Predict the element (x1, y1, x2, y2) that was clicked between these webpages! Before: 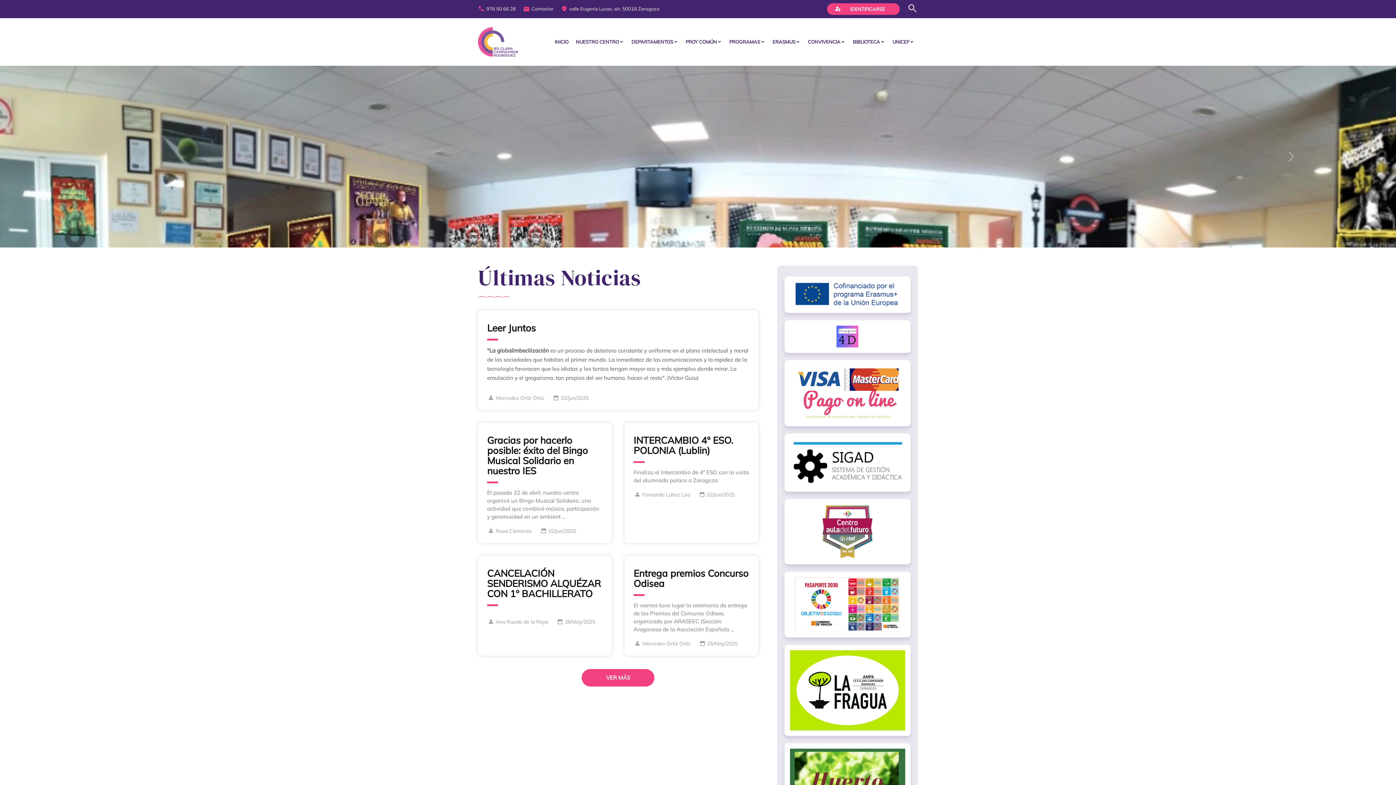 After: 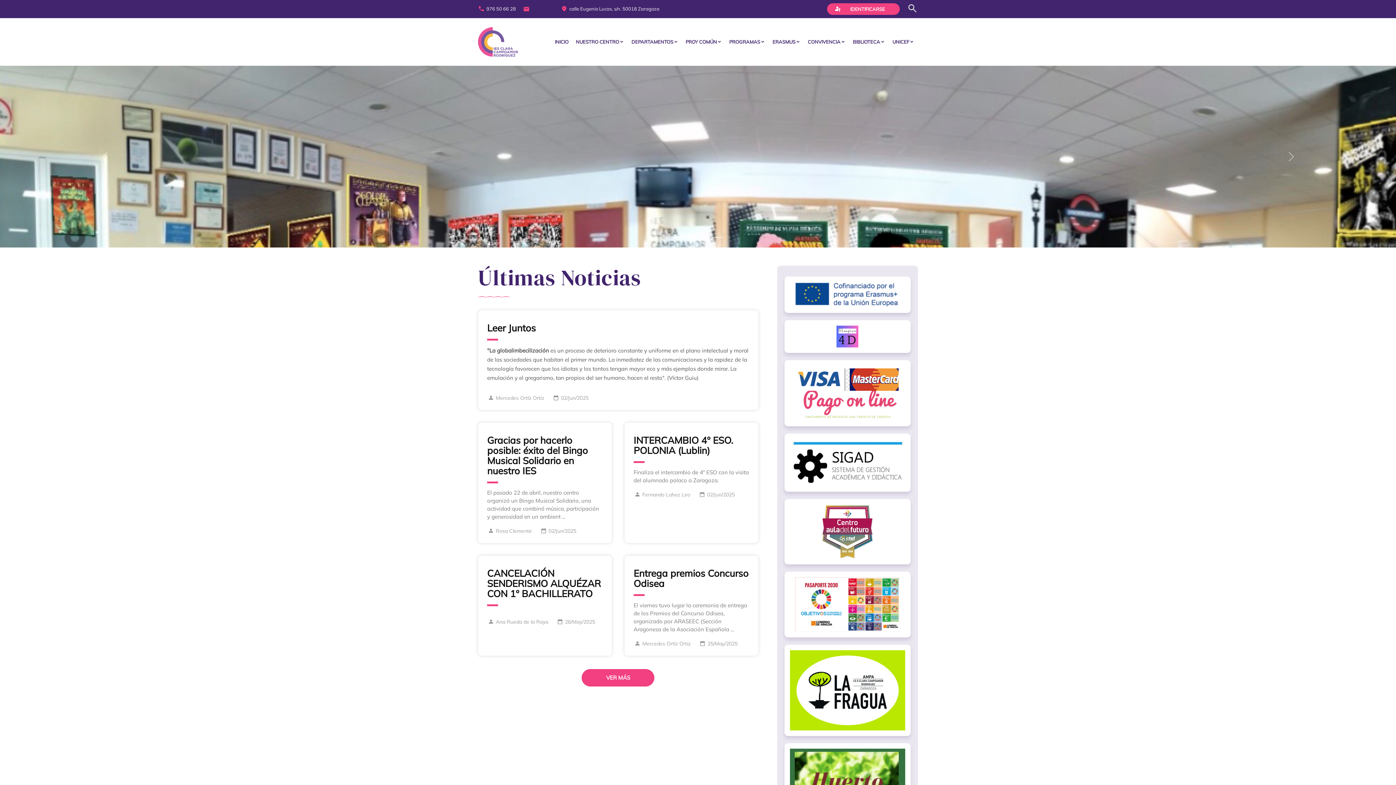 Action: bbox: (523, 6, 553, 11) label: mail
Contactar